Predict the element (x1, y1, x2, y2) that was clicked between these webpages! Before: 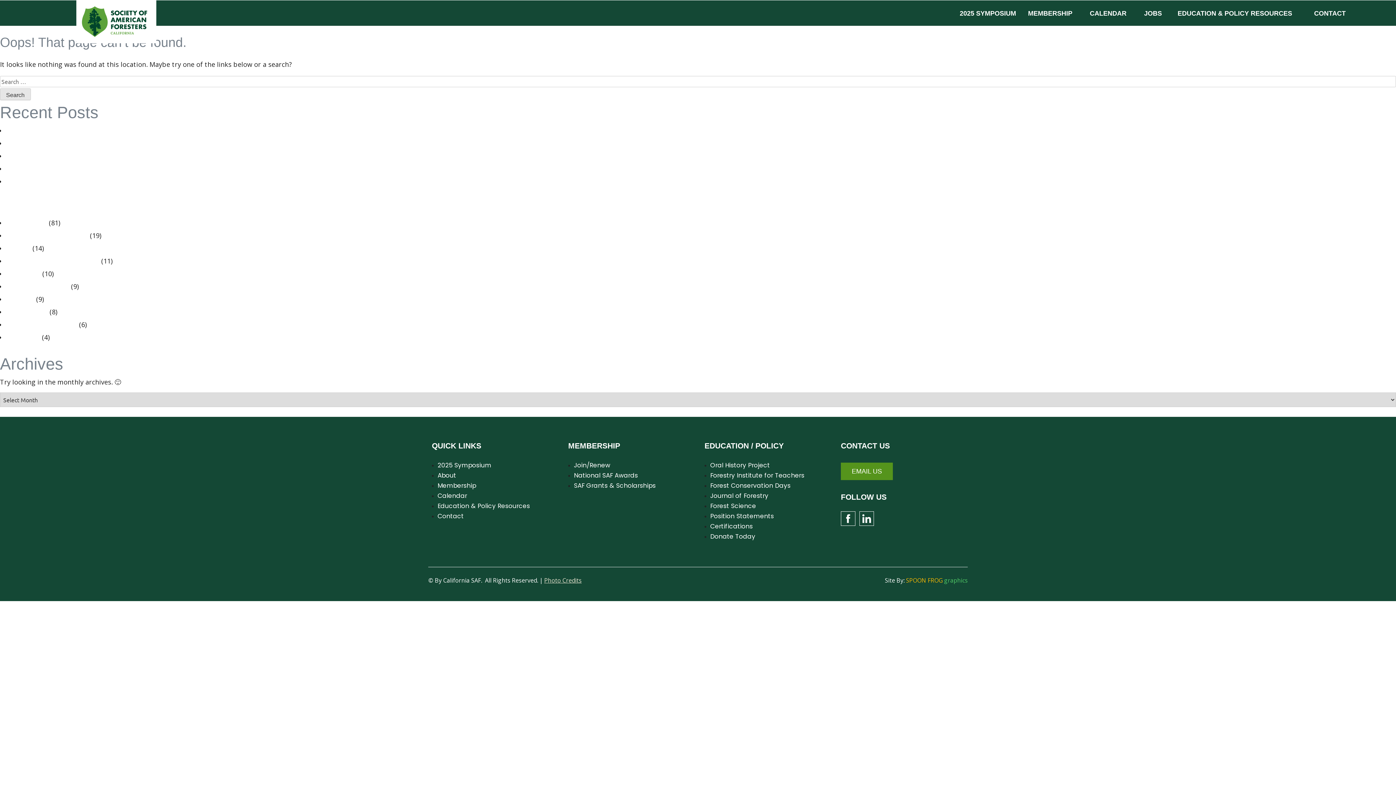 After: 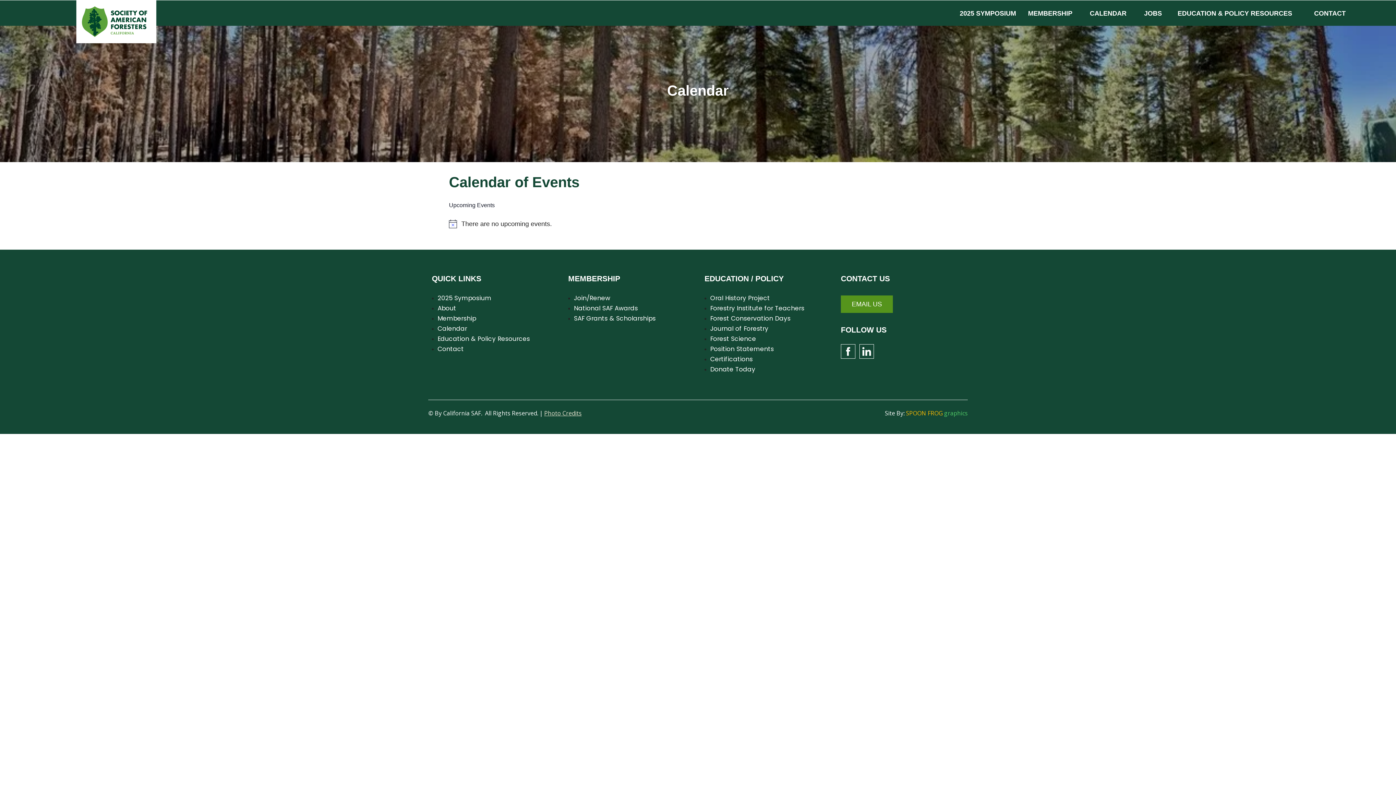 Action: label: CALENDAR bbox: (1081, 2, 1135, 25)